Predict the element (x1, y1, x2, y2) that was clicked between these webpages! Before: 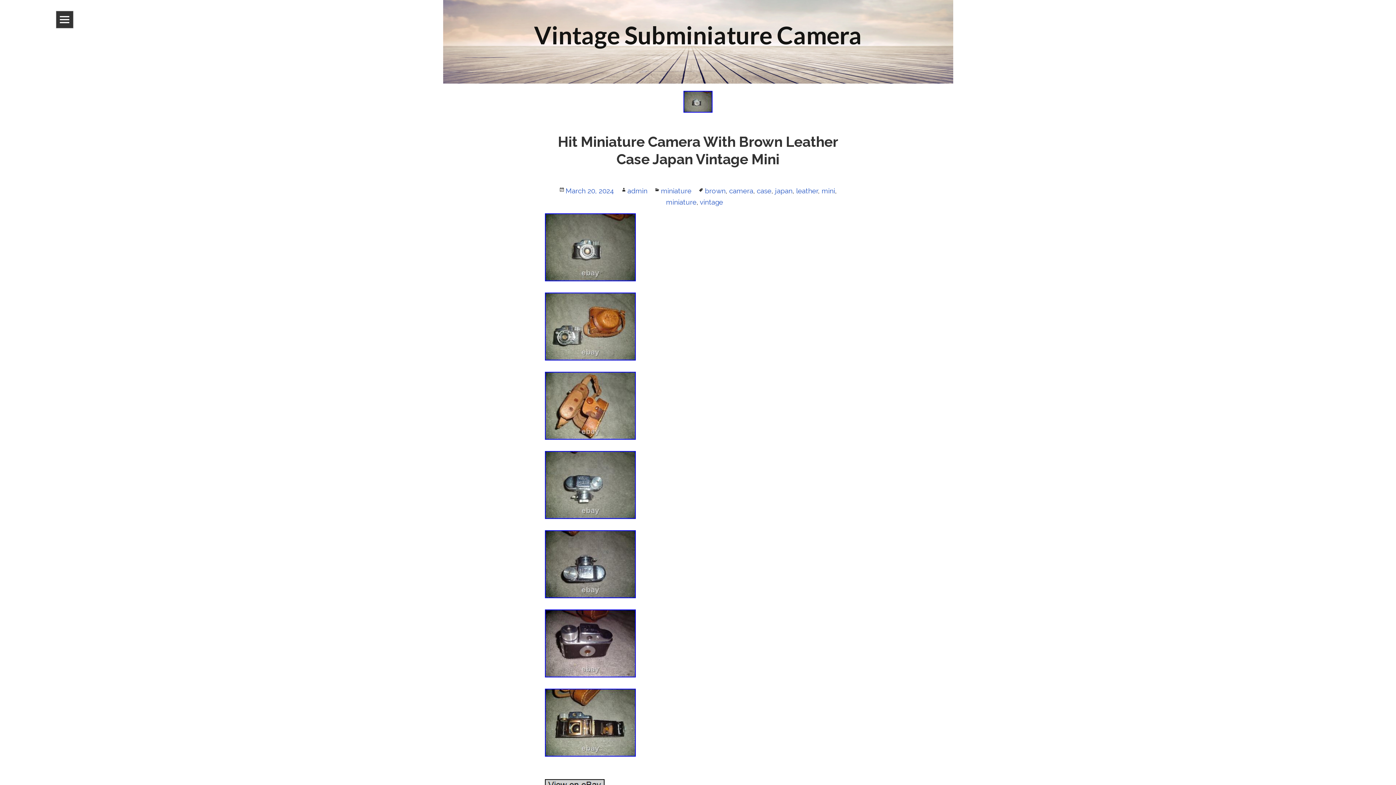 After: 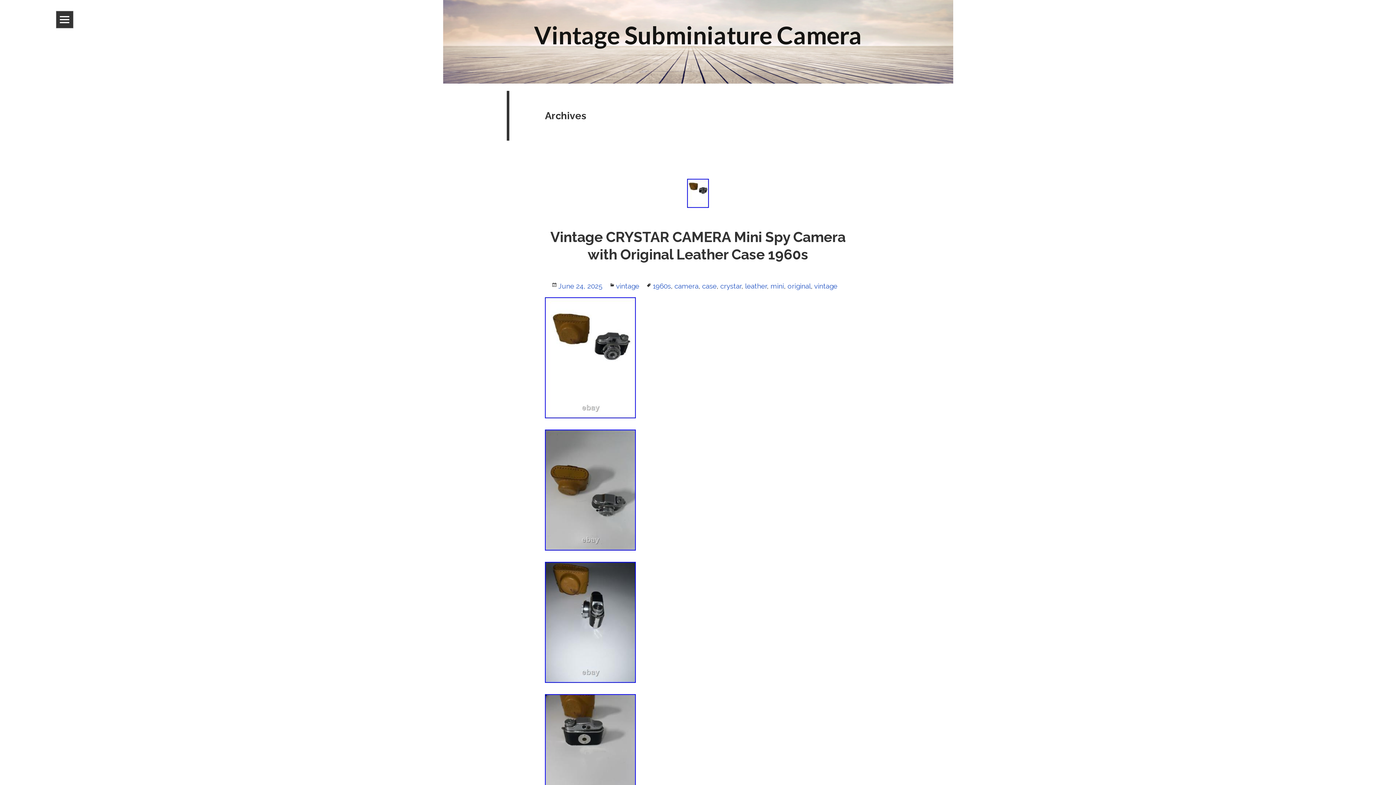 Action: bbox: (627, 186, 647, 194) label: admin